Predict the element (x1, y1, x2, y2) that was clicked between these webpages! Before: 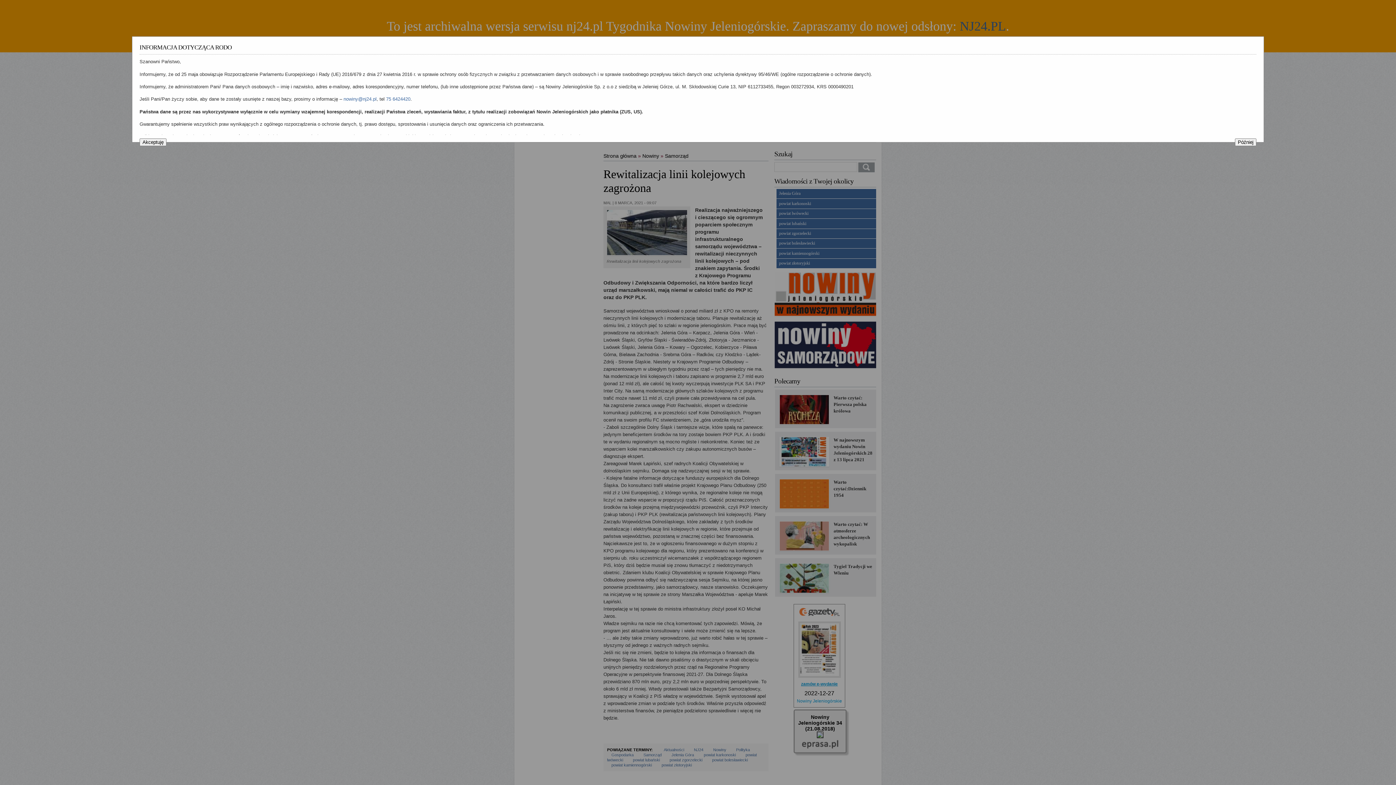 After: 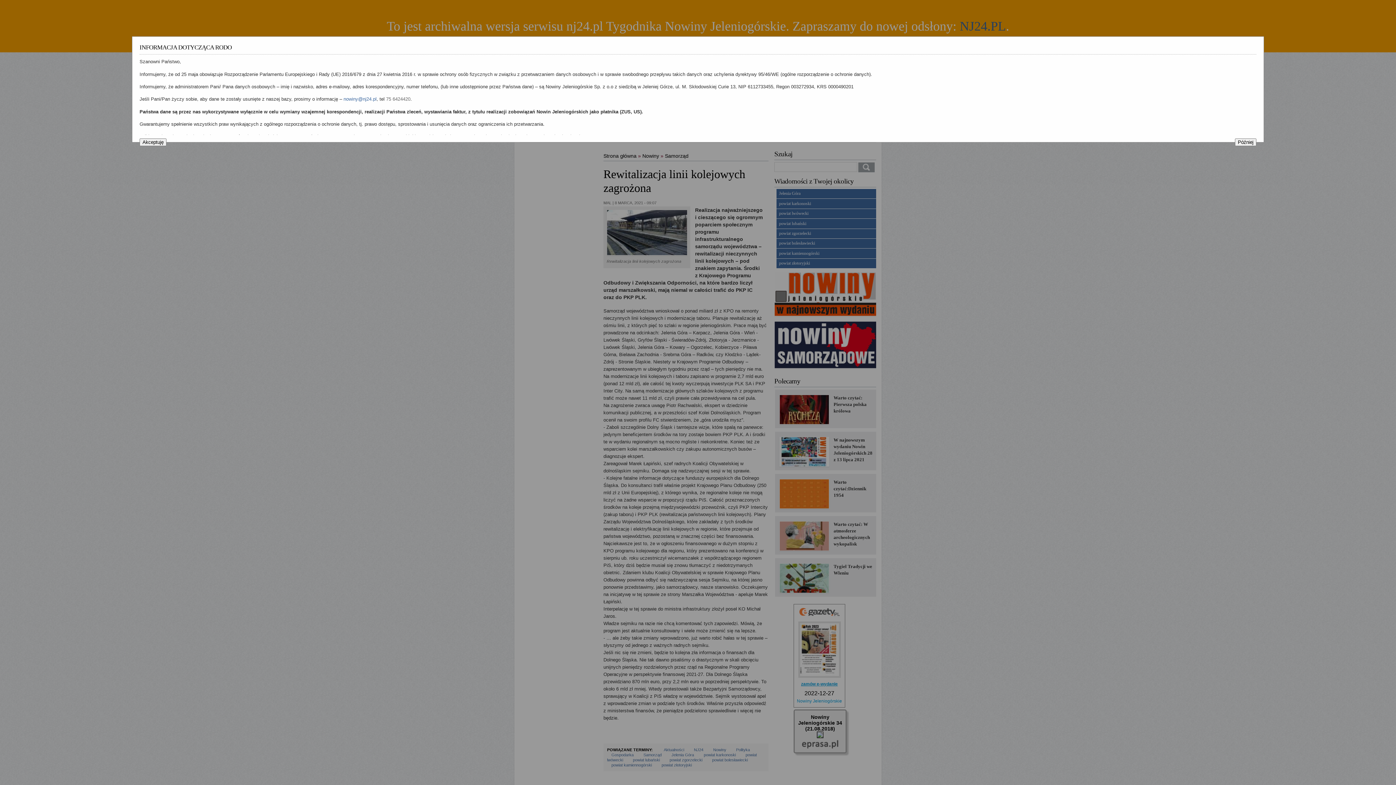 Action: bbox: (386, 96, 410, 101) label: 75 6424420